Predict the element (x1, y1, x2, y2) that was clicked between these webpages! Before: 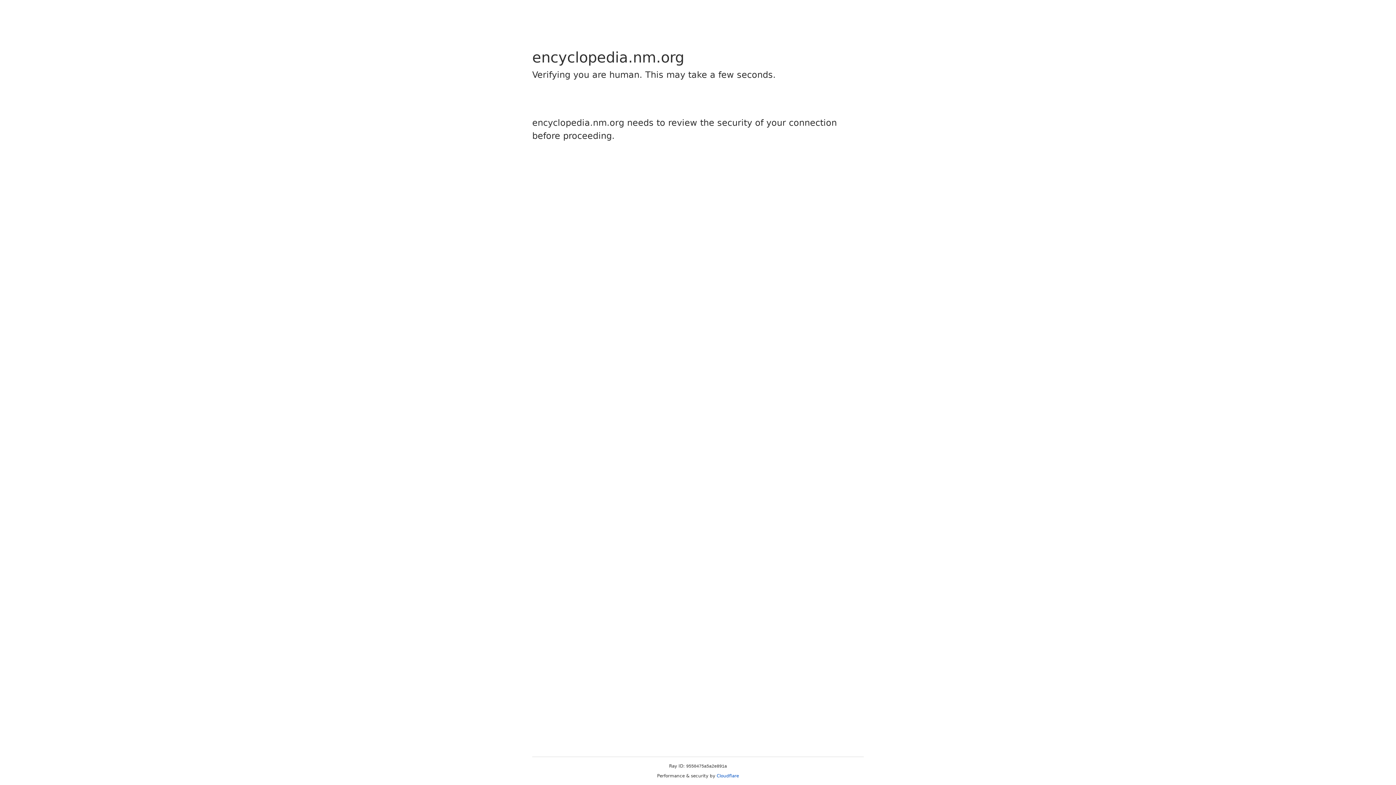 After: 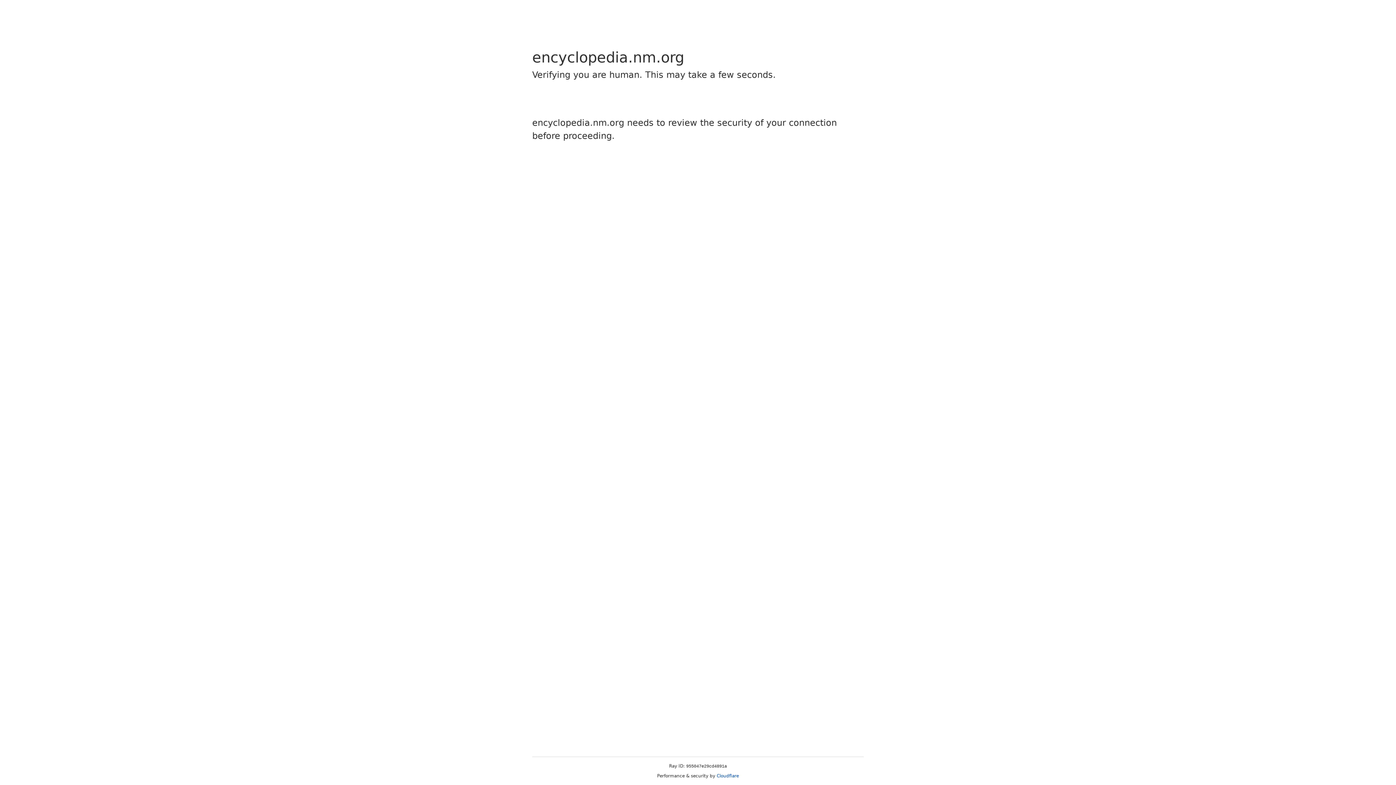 Action: bbox: (716, 773, 739, 778) label: Cloudflare